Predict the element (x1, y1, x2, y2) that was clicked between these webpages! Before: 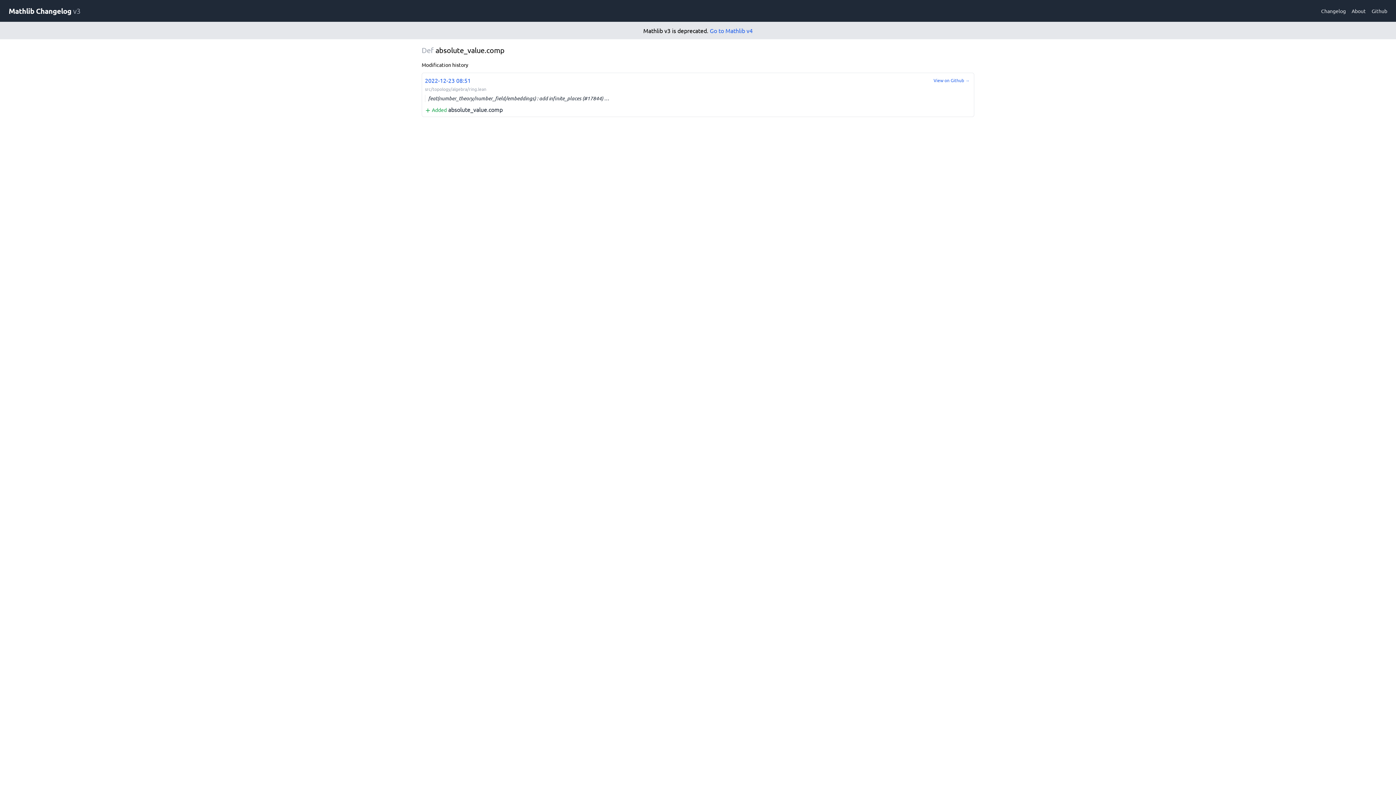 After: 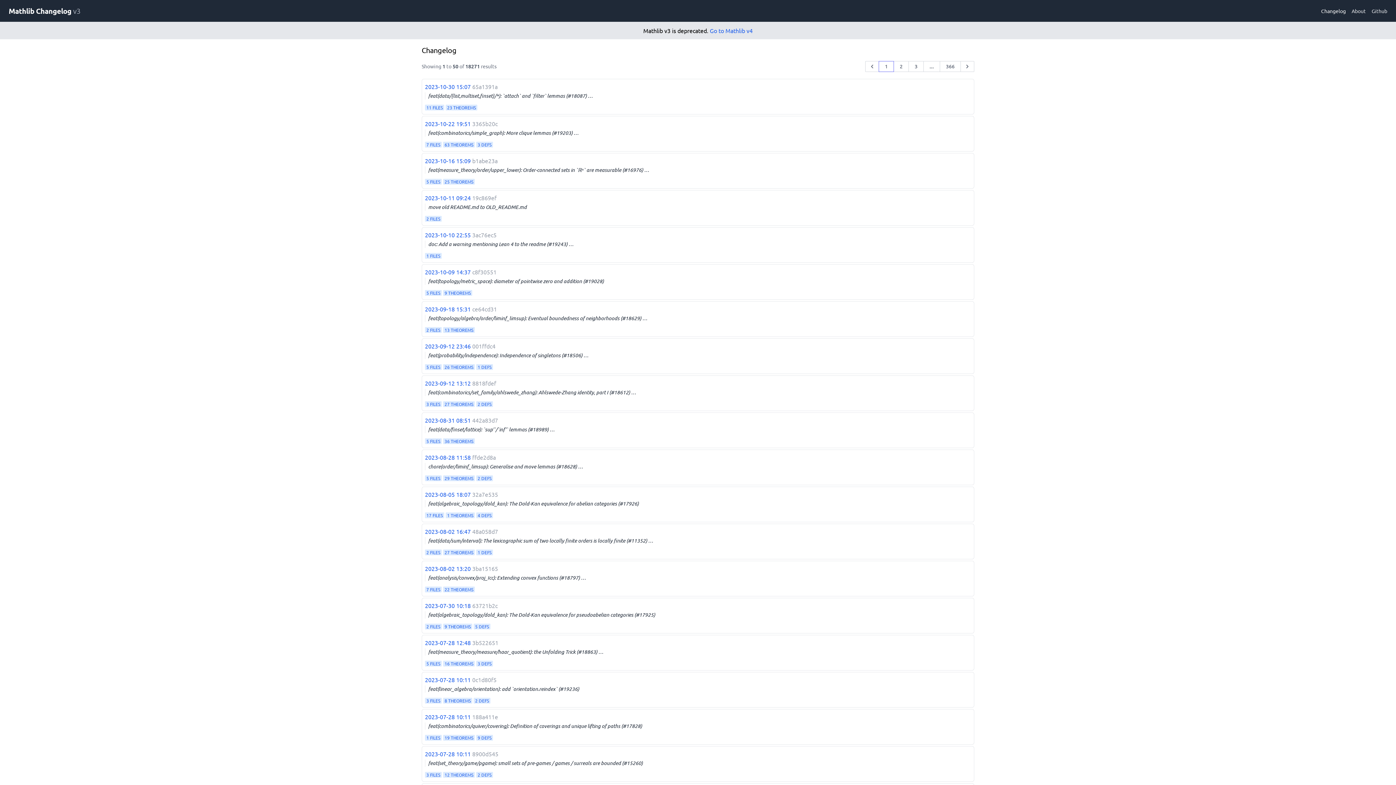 Action: label: Changelog bbox: (1321, 7, 1346, 14)